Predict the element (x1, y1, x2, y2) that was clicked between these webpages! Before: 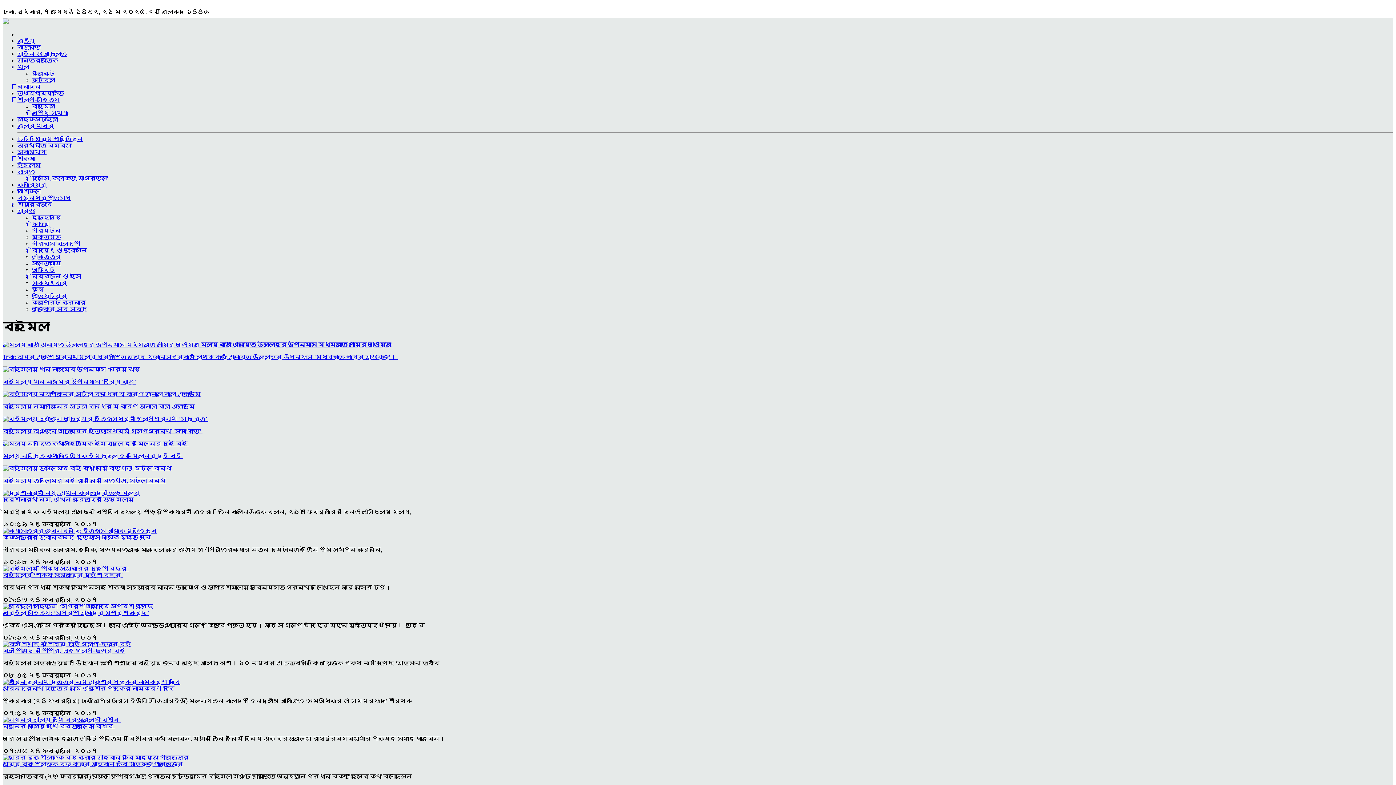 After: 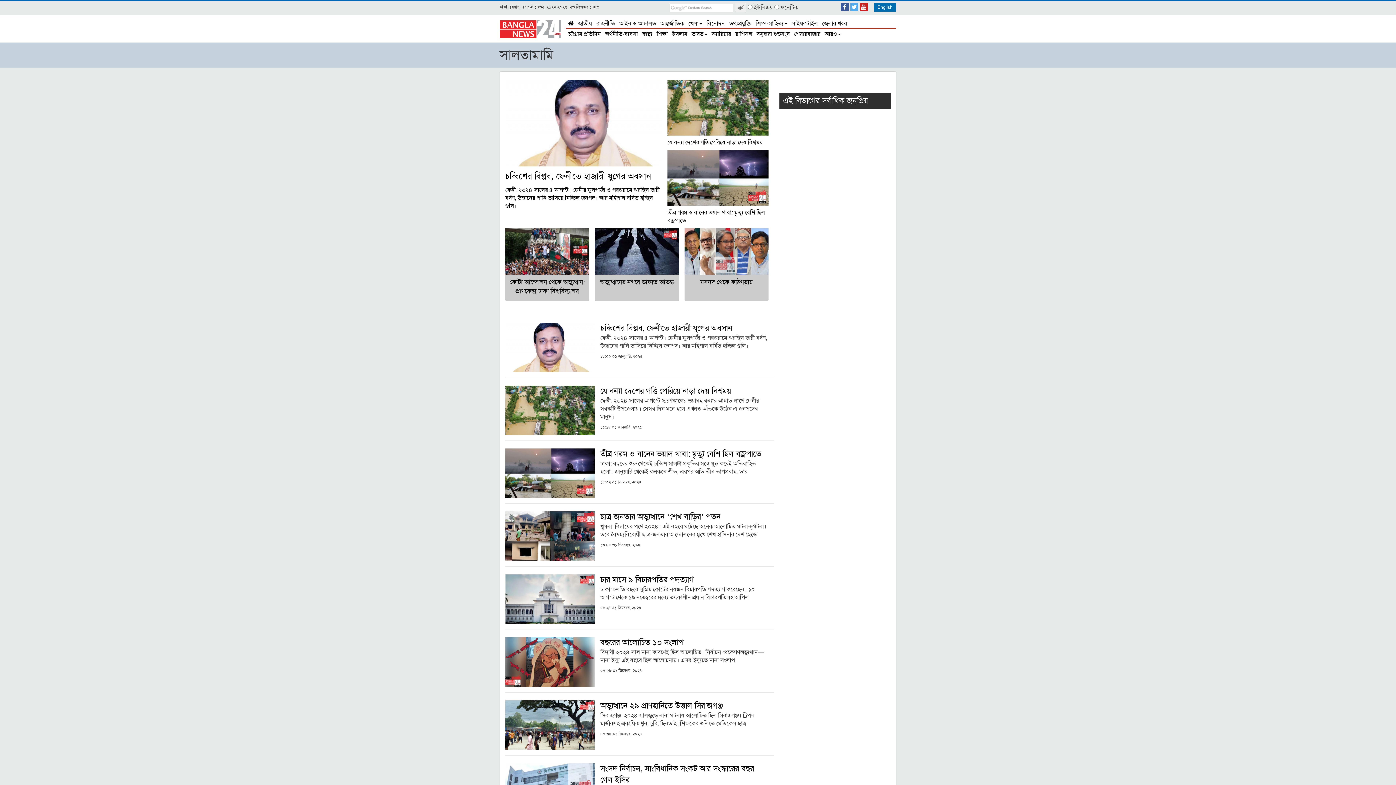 Action: label: সালতামামি bbox: (32, 260, 61, 266)